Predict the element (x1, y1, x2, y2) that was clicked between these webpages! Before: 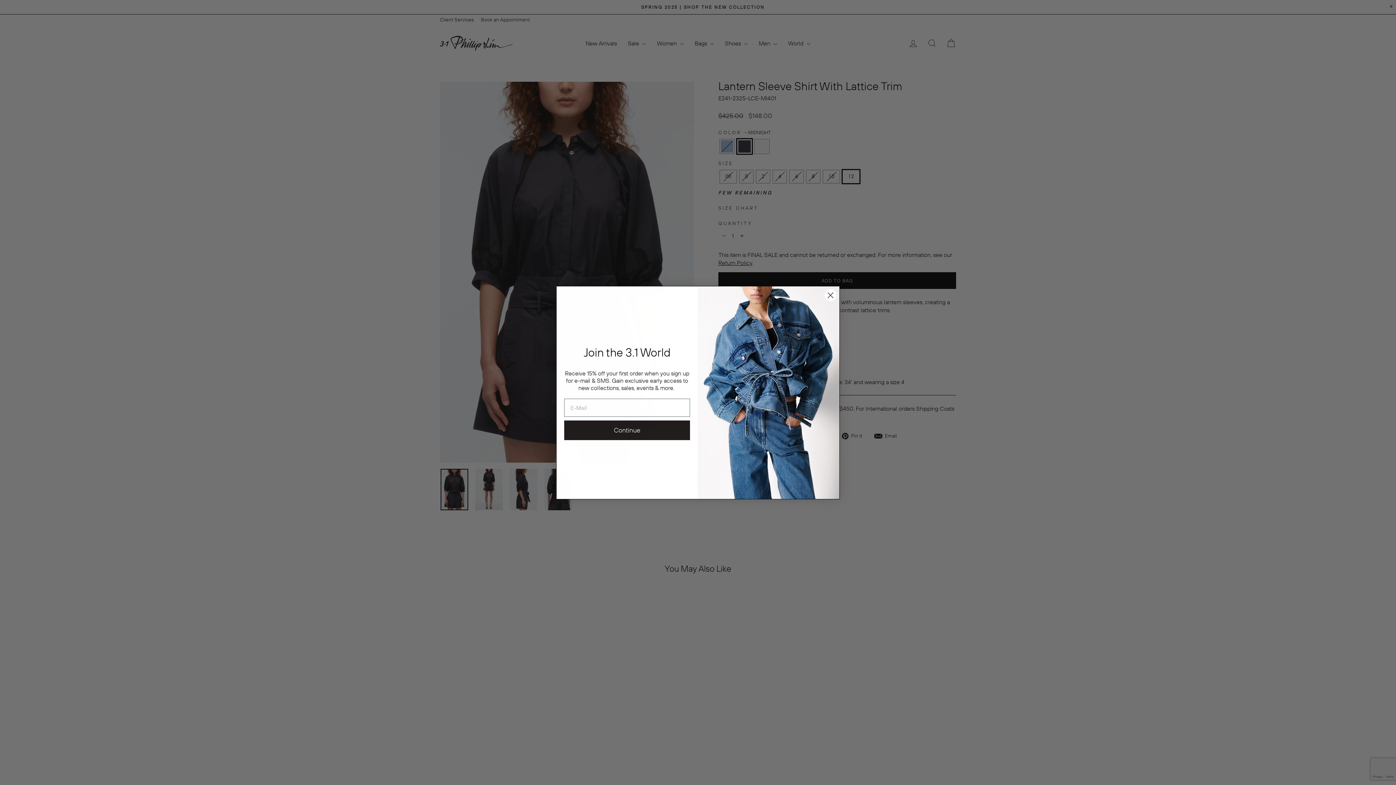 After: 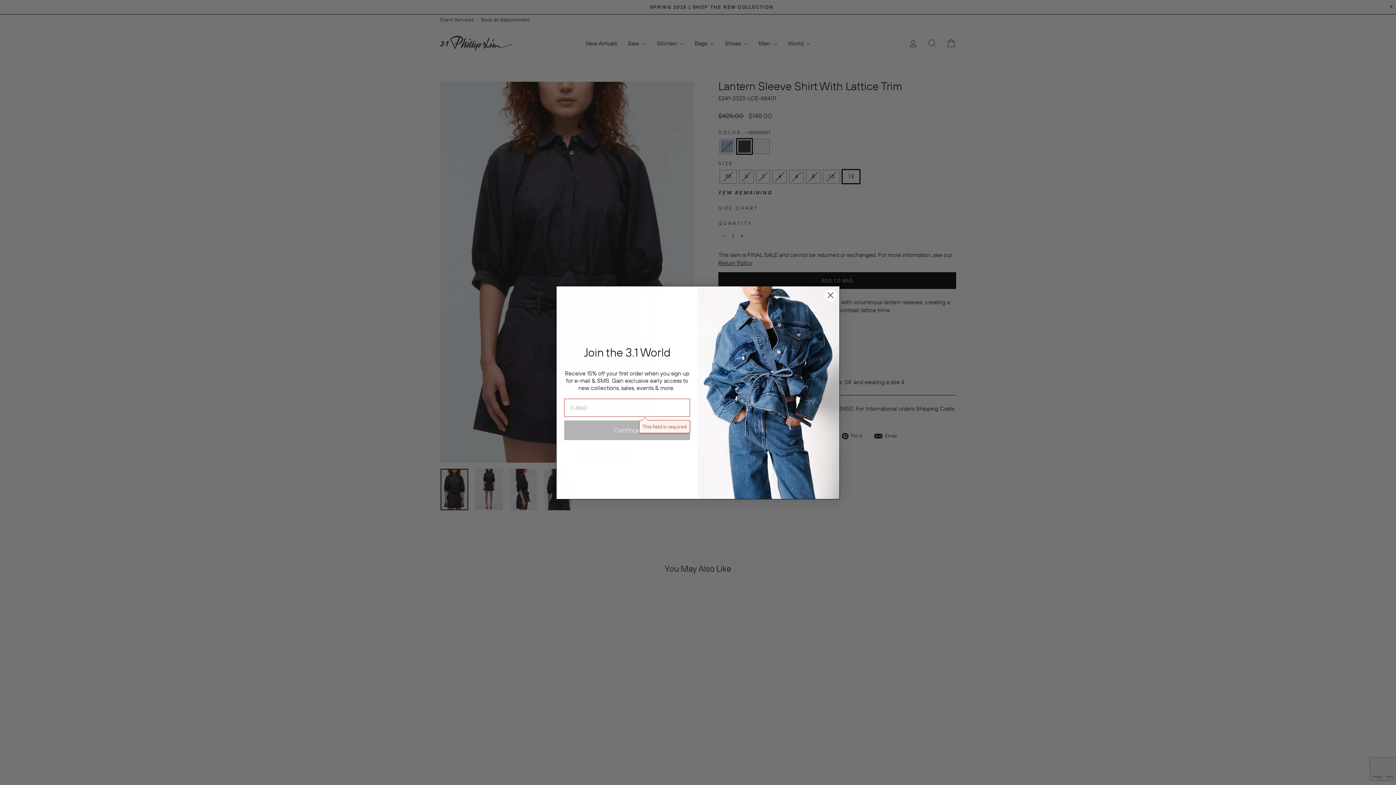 Action: label: Continue bbox: (564, 420, 690, 440)